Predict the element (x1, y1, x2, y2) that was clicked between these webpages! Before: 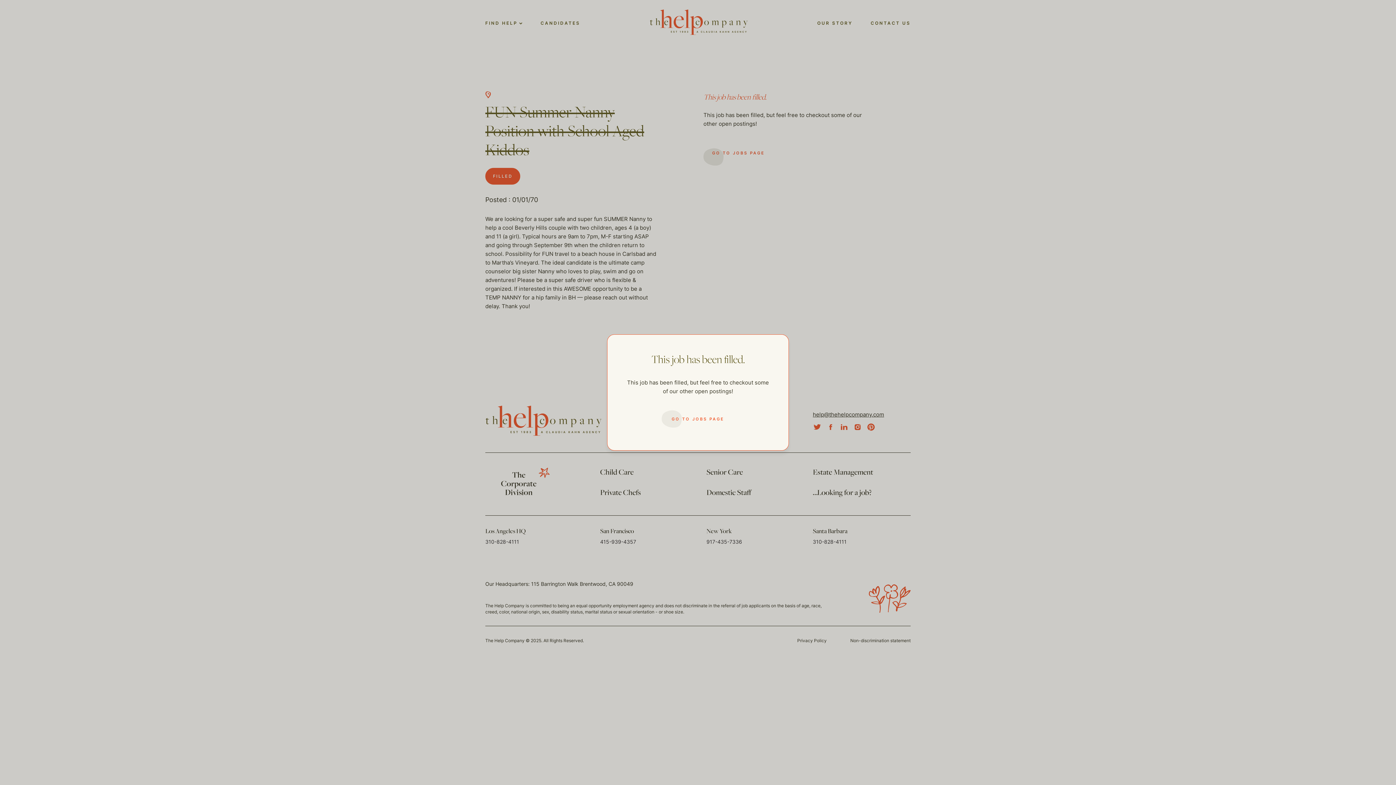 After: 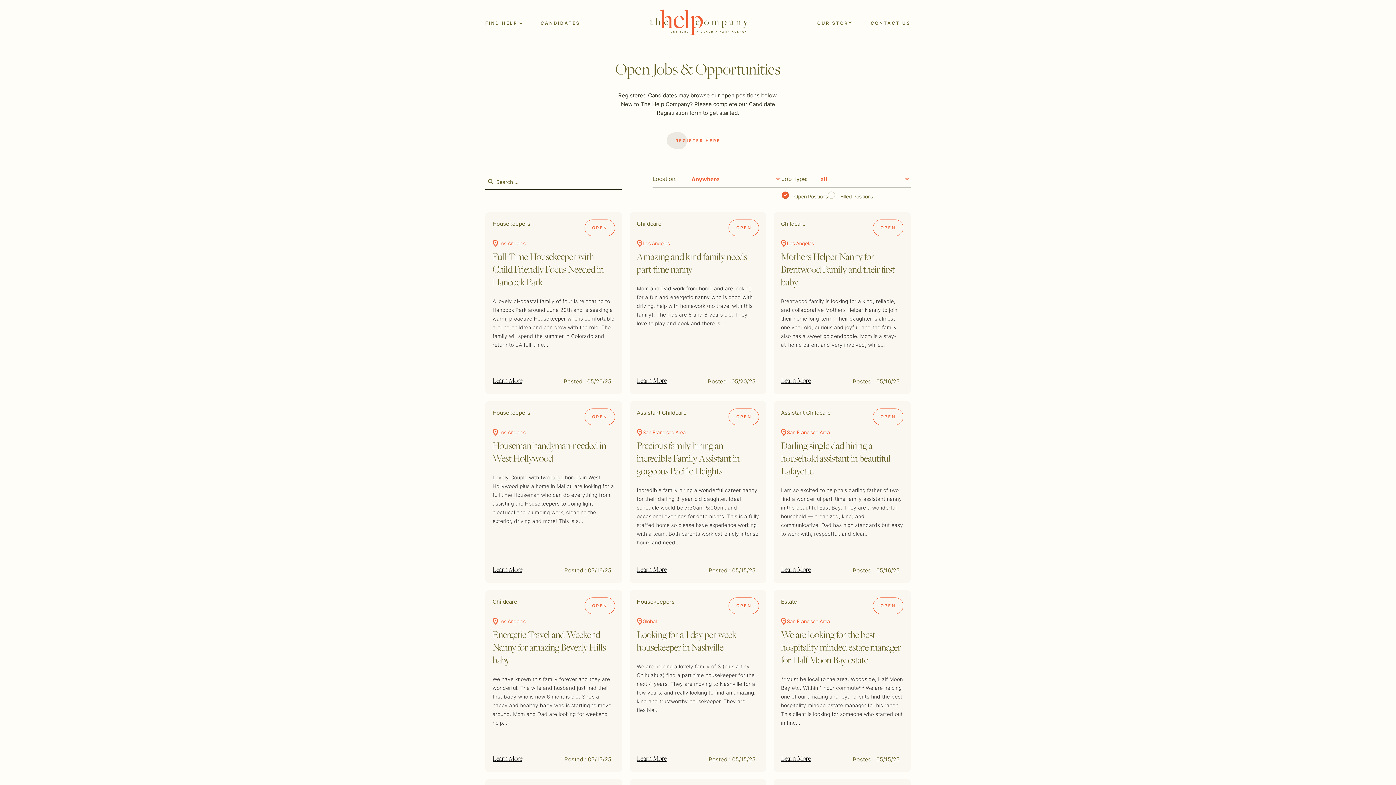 Action: label: GO TO JOBS PAGE bbox: (661, 410, 734, 428)